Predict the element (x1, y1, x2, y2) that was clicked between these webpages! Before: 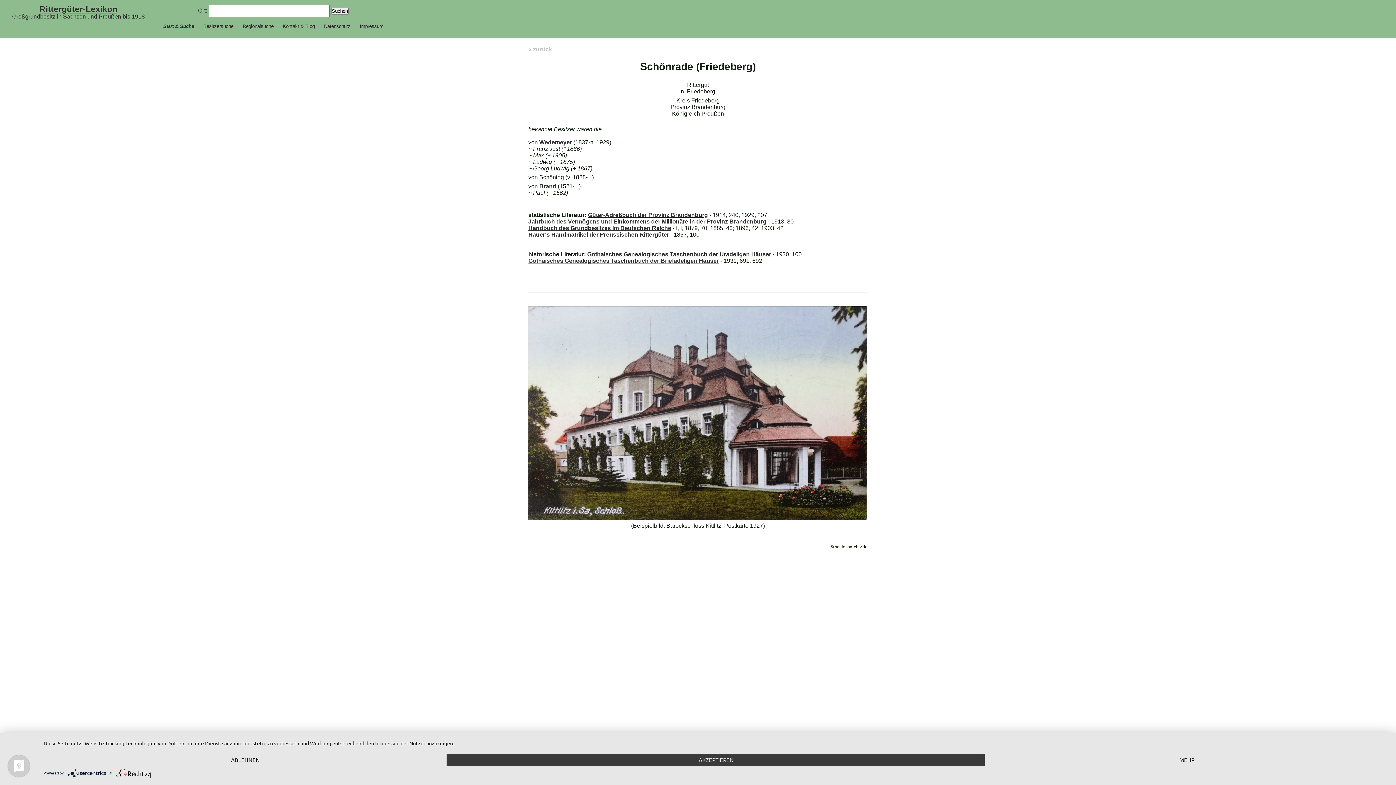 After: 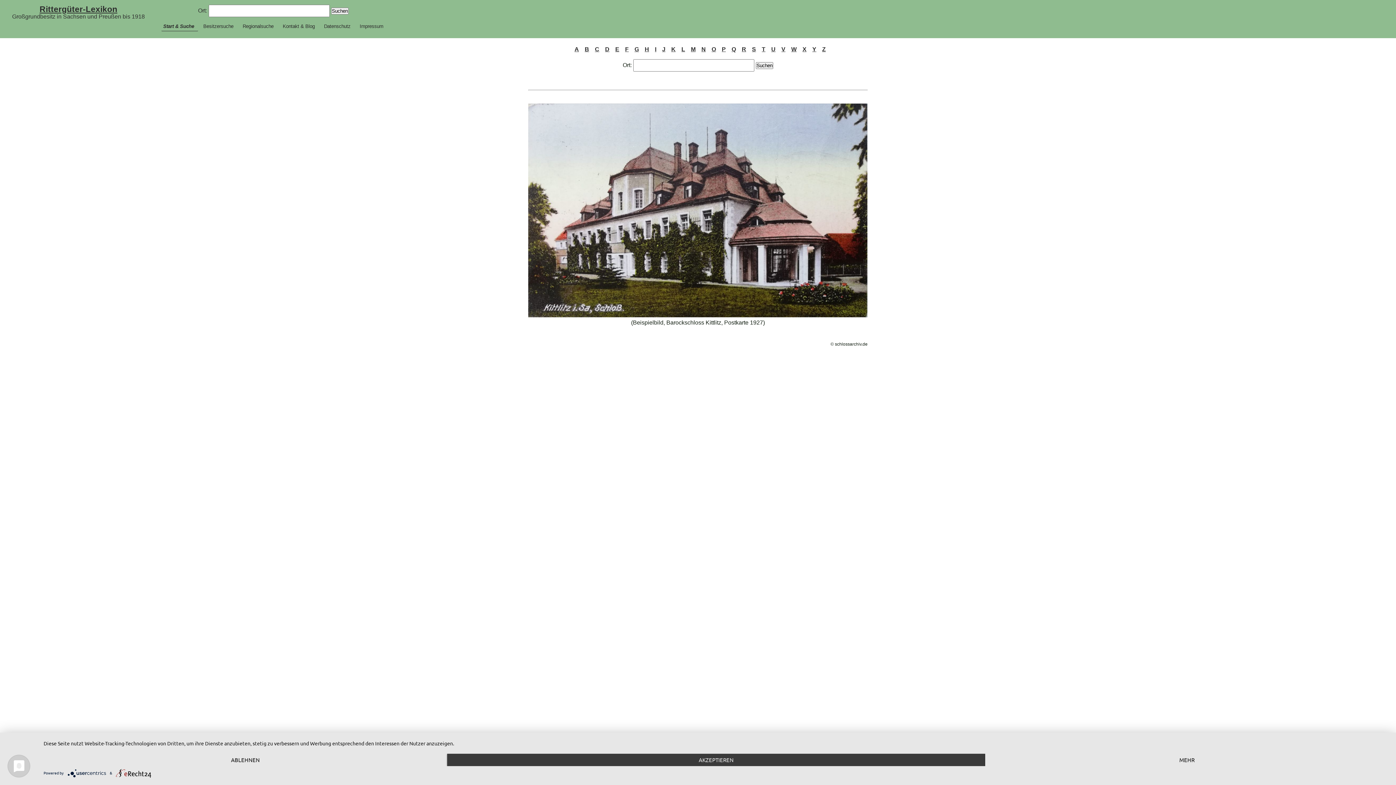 Action: bbox: (39, 4, 117, 13) label: Rittergüter-Lexikon